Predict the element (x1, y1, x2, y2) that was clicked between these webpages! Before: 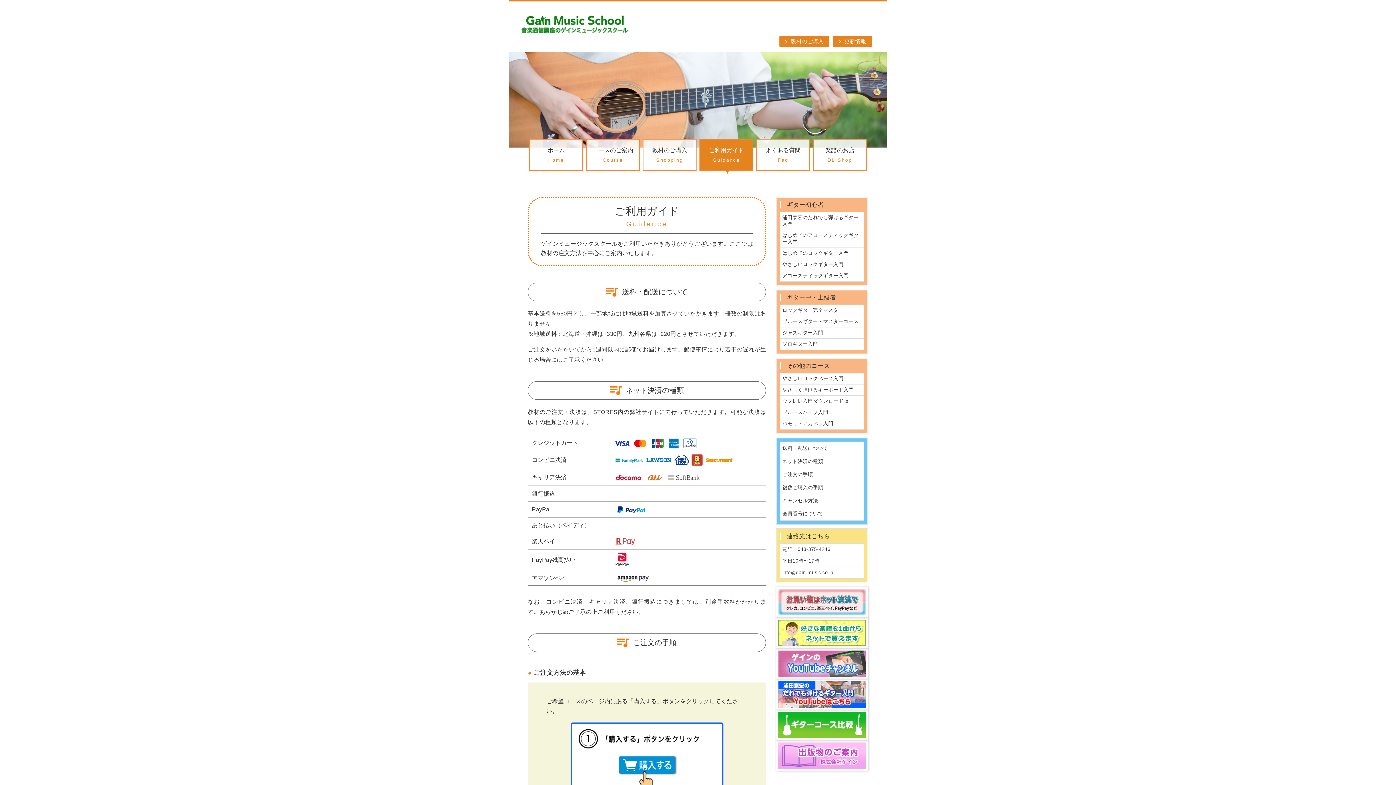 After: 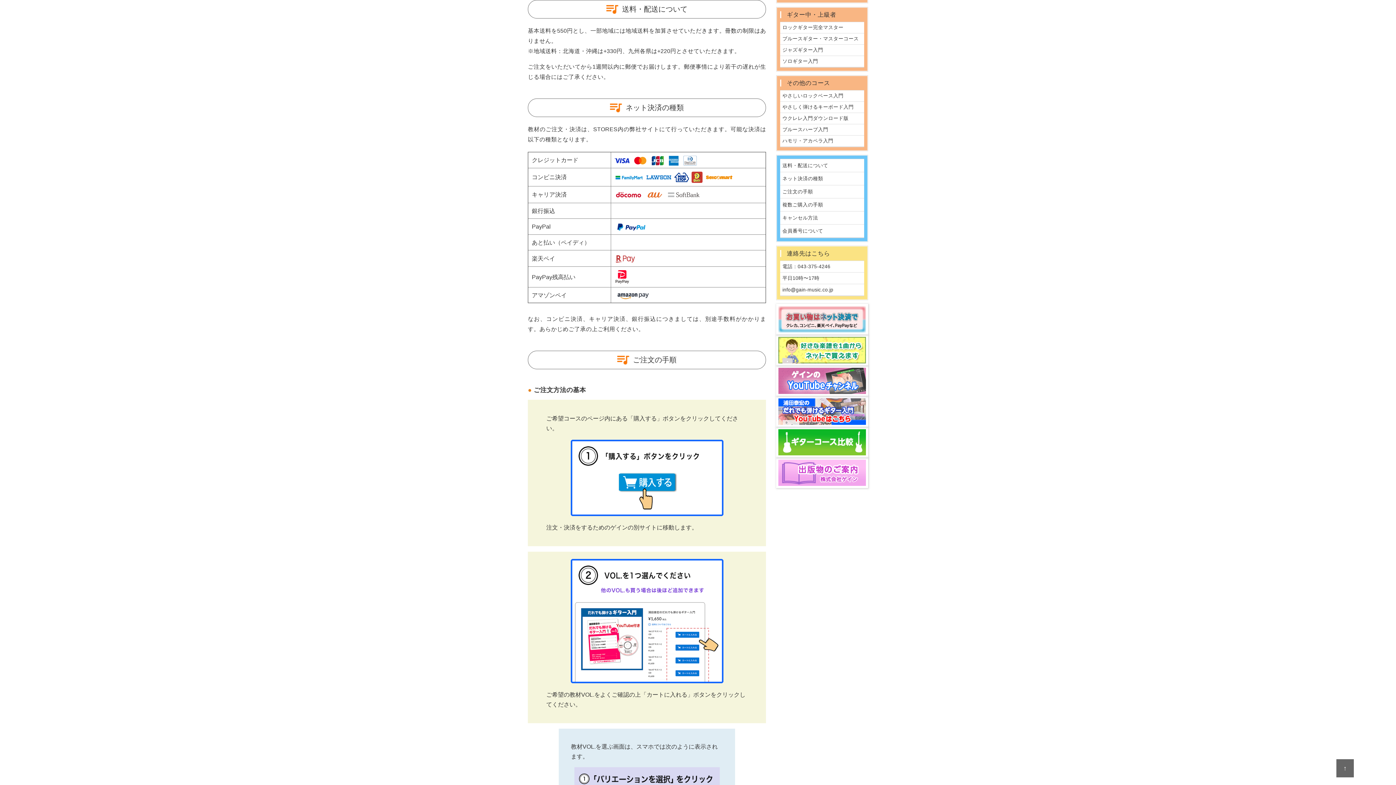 Action: bbox: (782, 444, 862, 453) label: 送料・配送について